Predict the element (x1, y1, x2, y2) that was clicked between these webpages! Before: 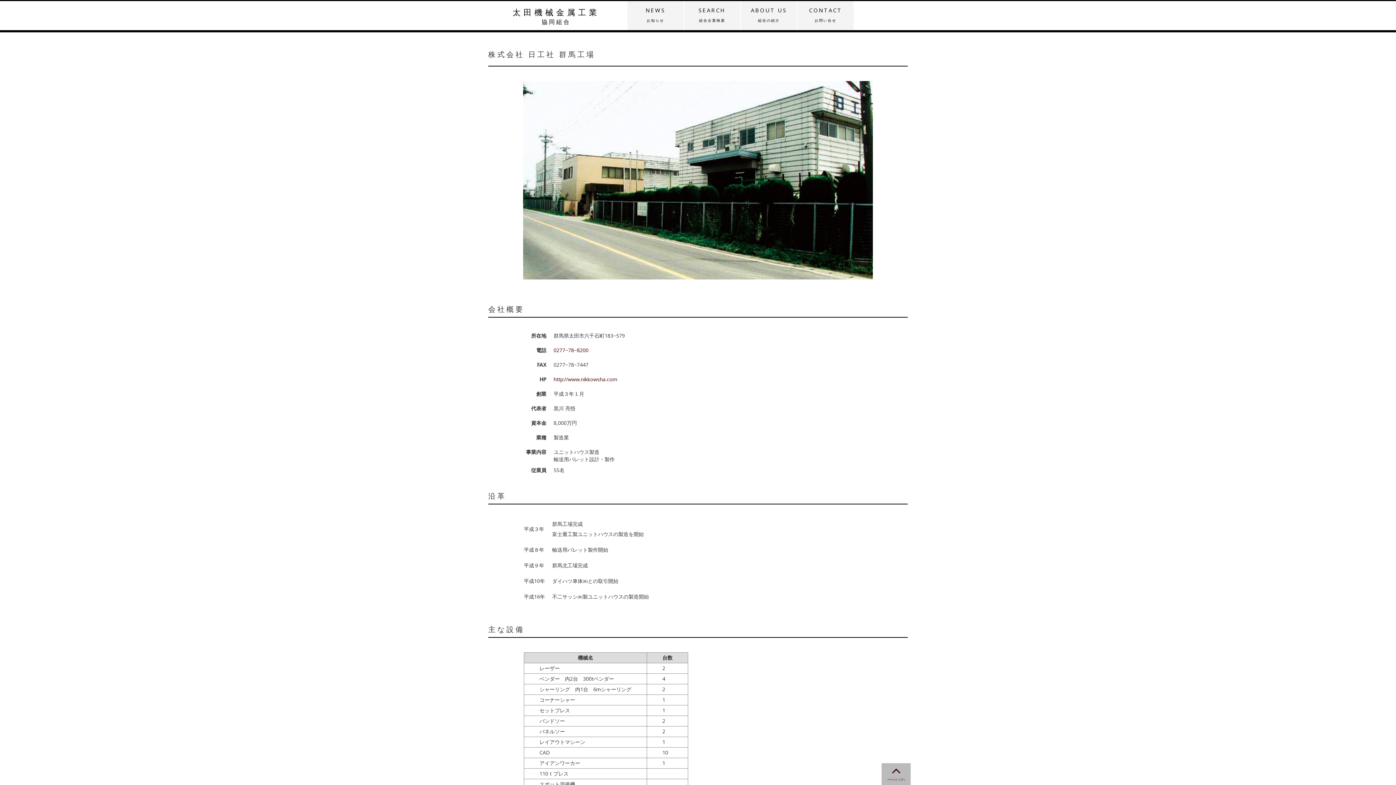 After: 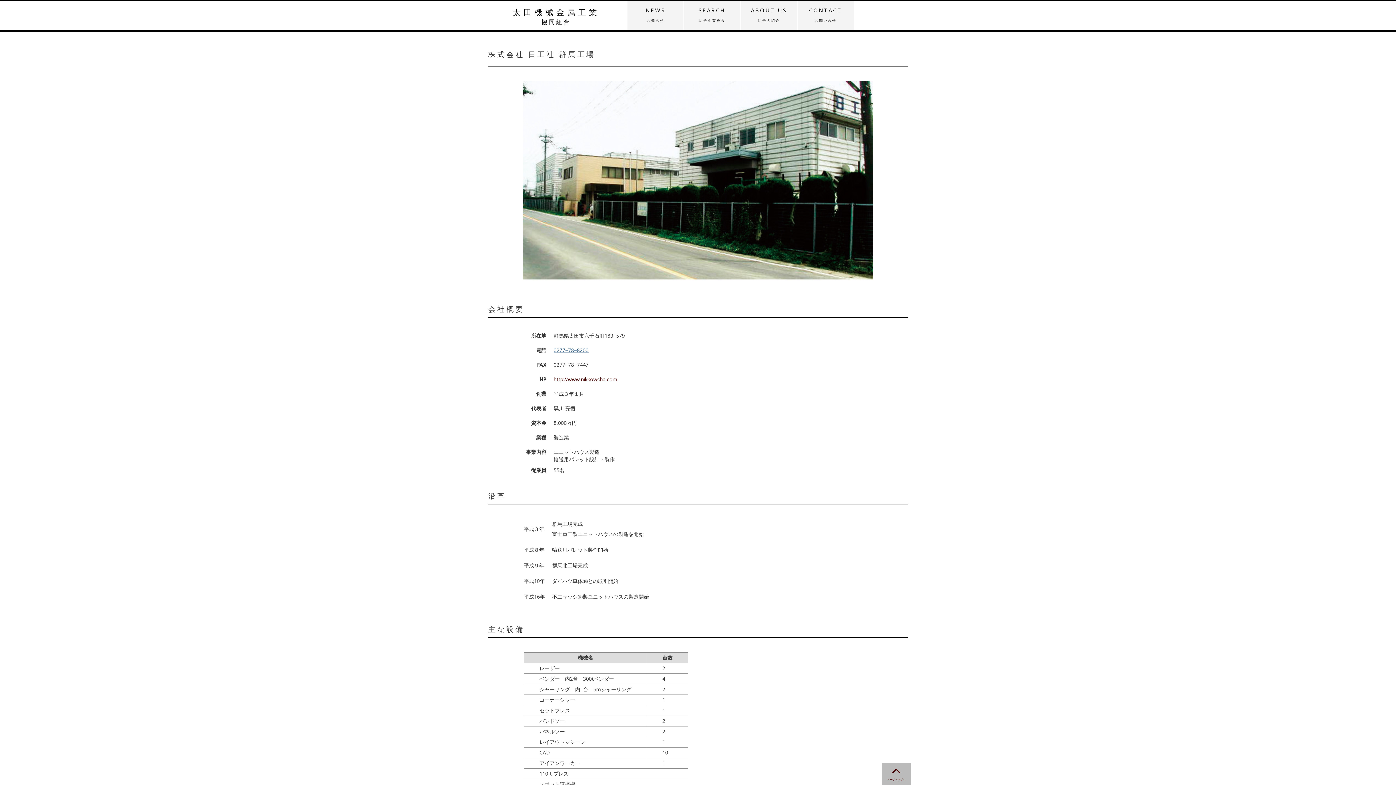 Action: label: 0277−78−8200 bbox: (553, 346, 588, 353)